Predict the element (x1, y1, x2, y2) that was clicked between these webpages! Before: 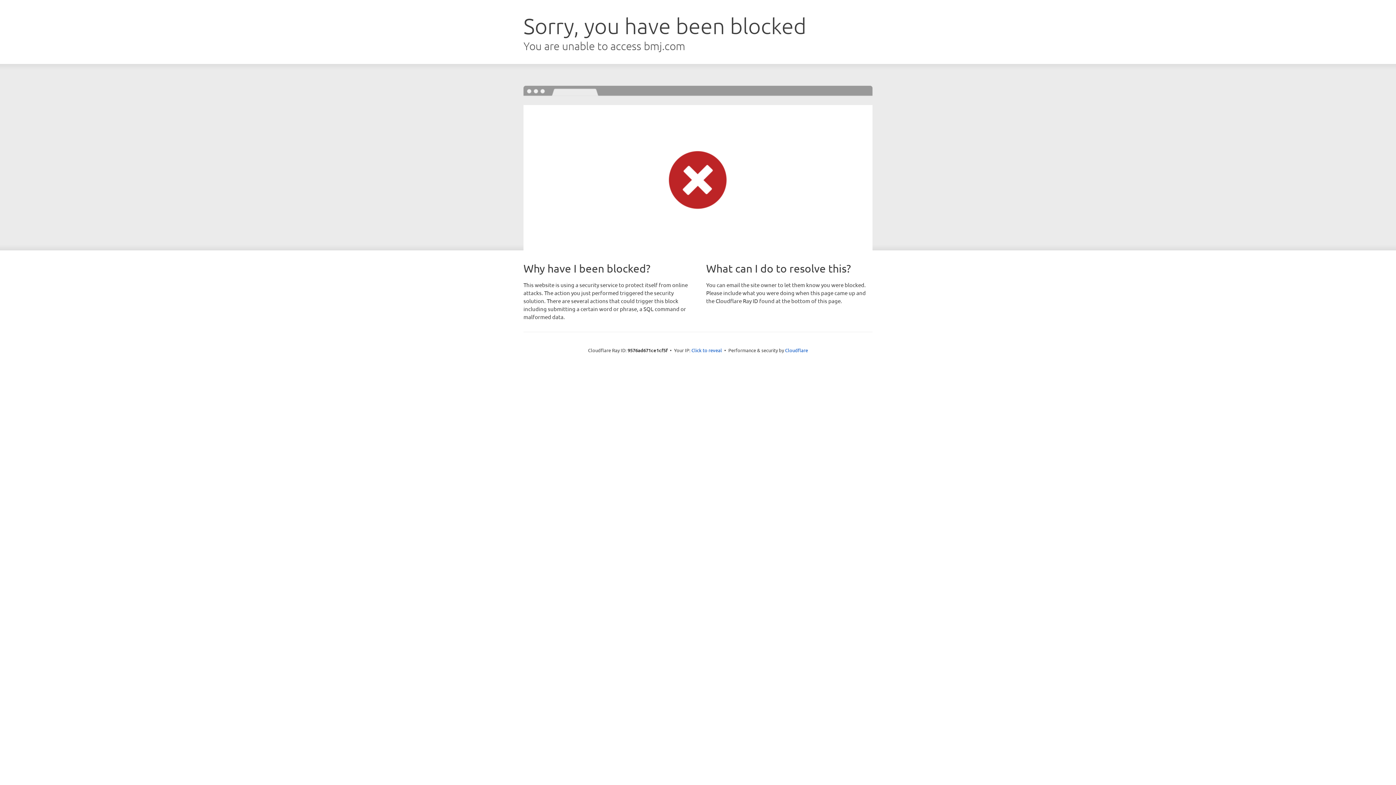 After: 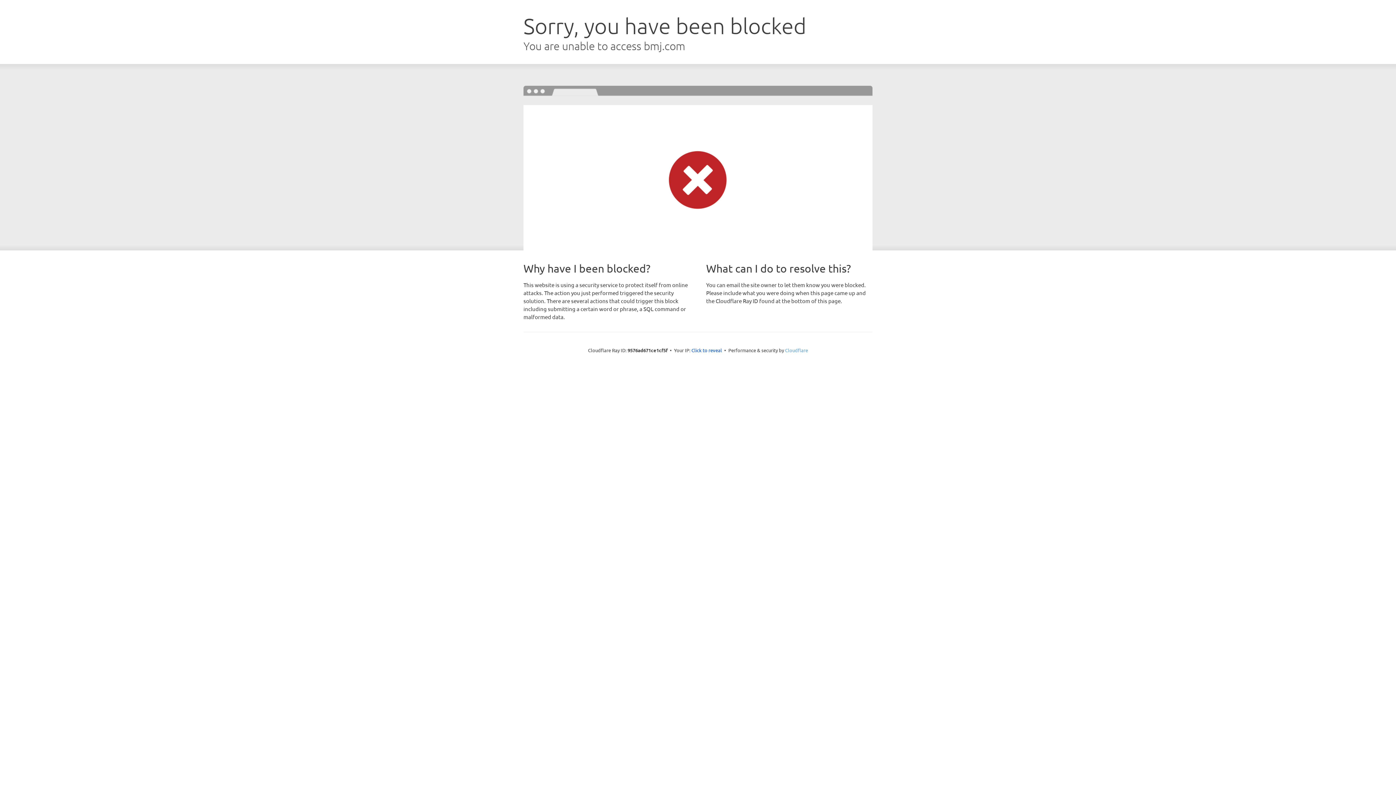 Action: bbox: (785, 347, 808, 353) label: Cloudflare